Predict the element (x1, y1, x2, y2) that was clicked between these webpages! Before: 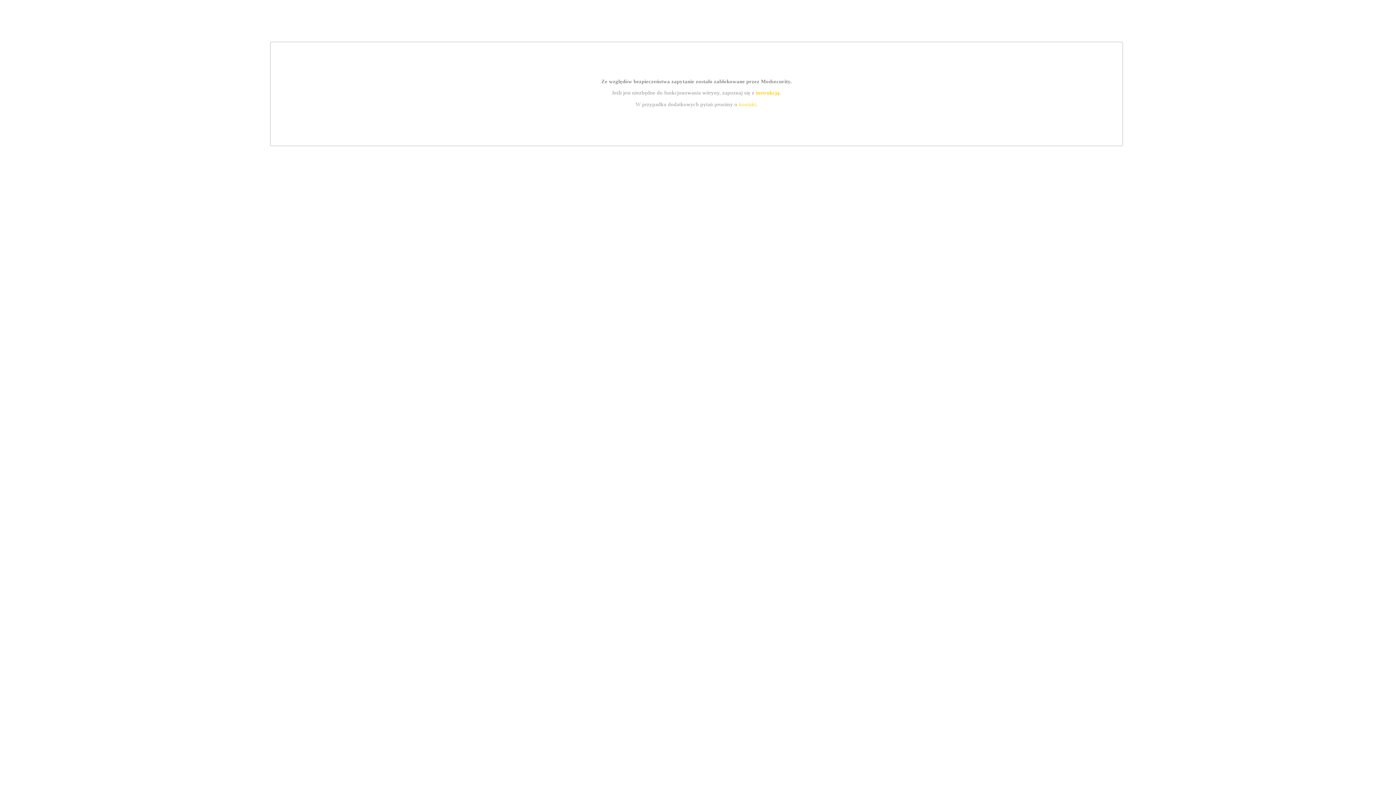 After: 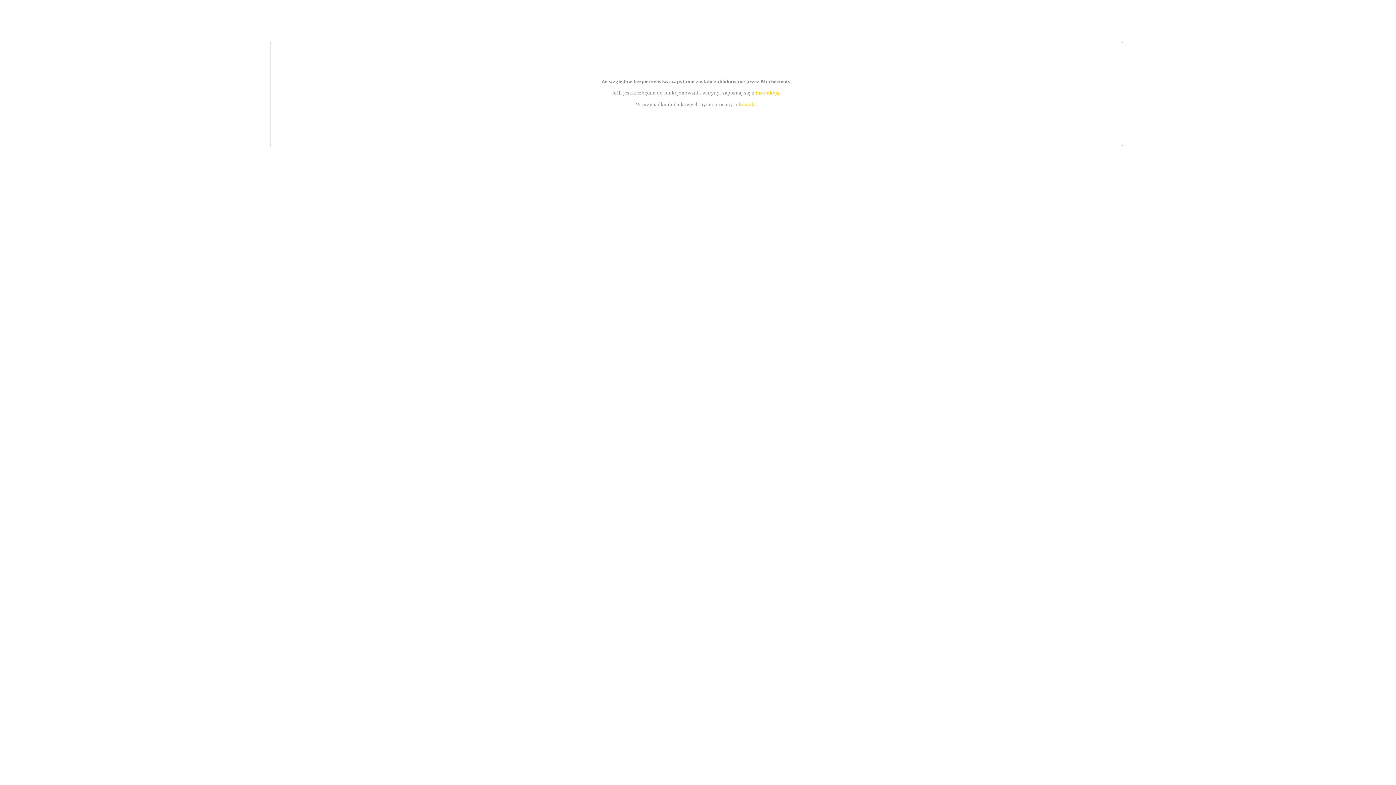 Action: bbox: (755, 89, 779, 95) label: instrukcją